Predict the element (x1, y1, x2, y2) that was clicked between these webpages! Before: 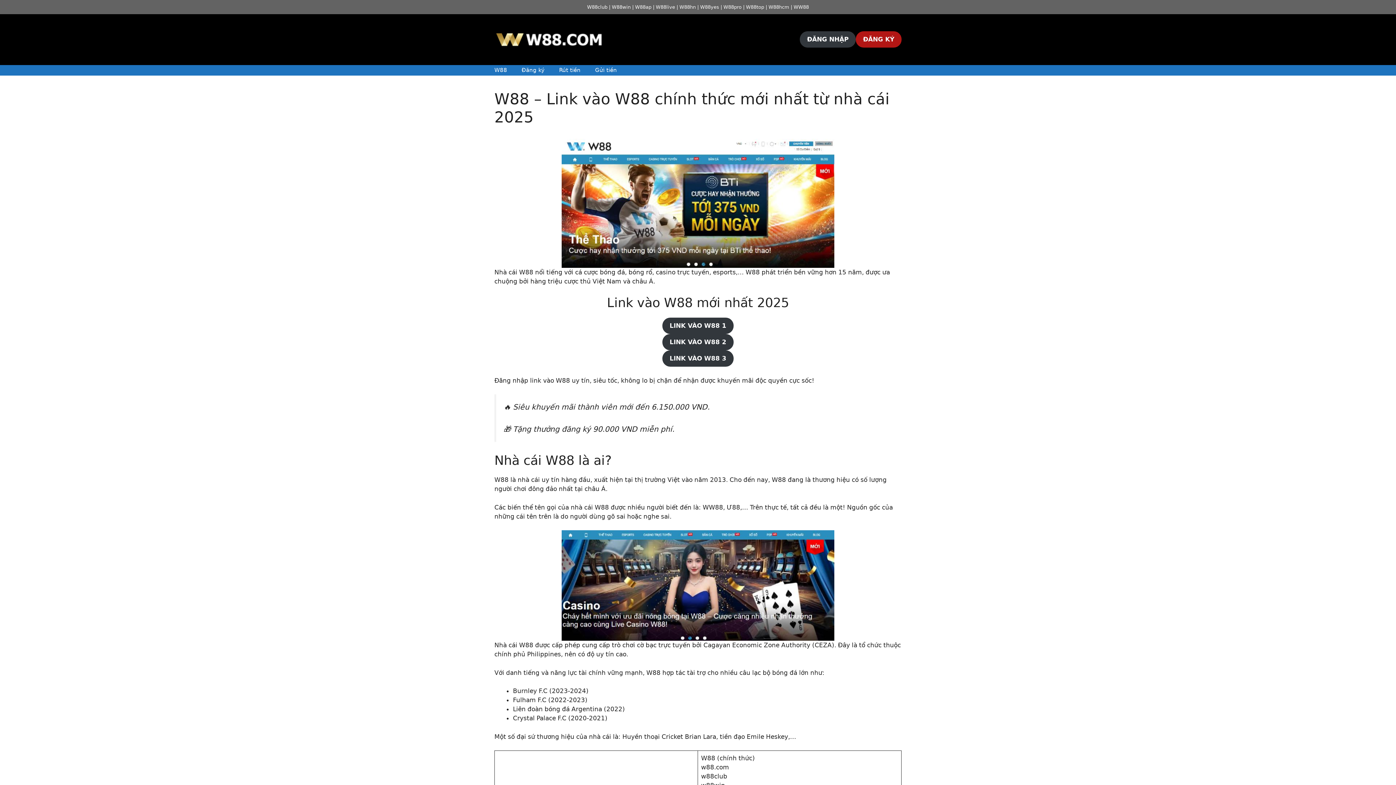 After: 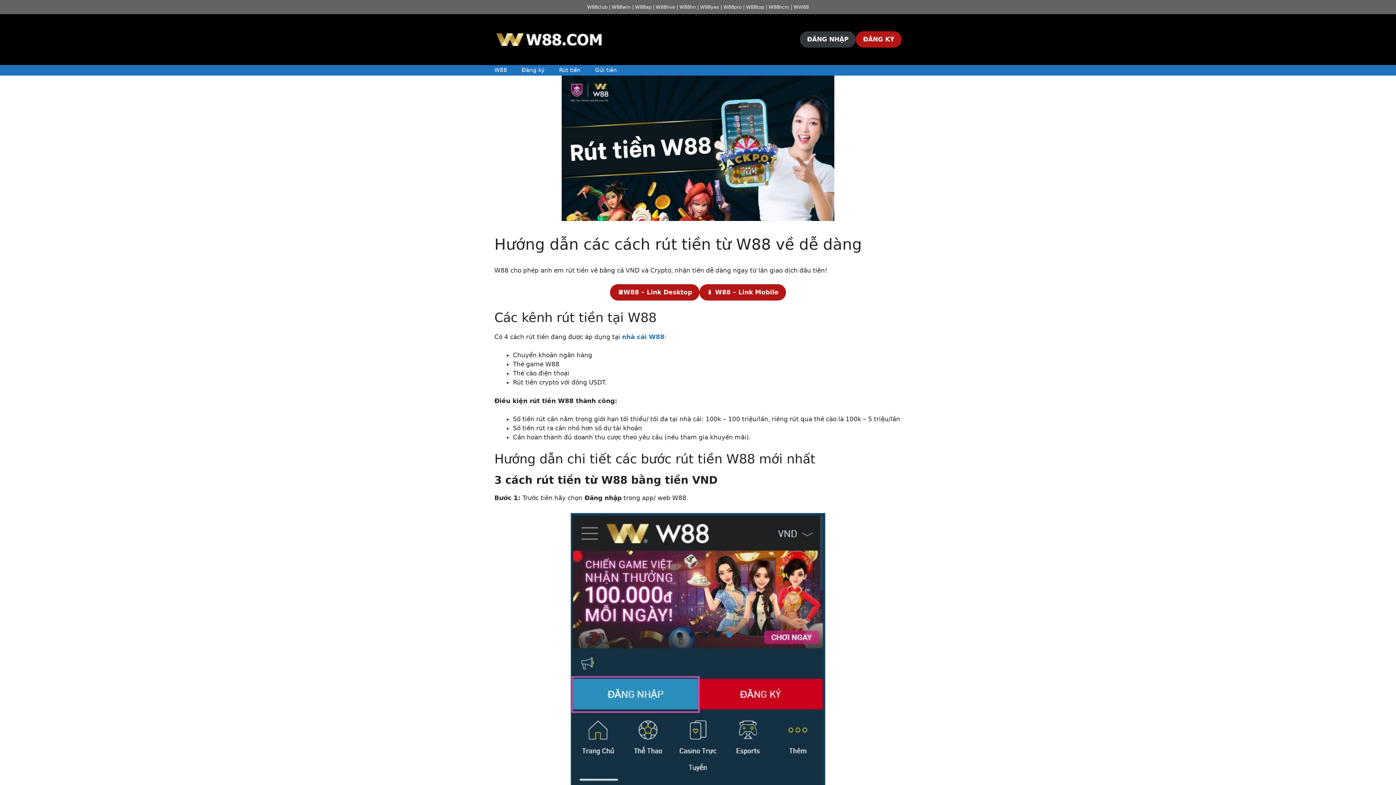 Action: bbox: (552, 64, 588, 75) label: Rút tiền